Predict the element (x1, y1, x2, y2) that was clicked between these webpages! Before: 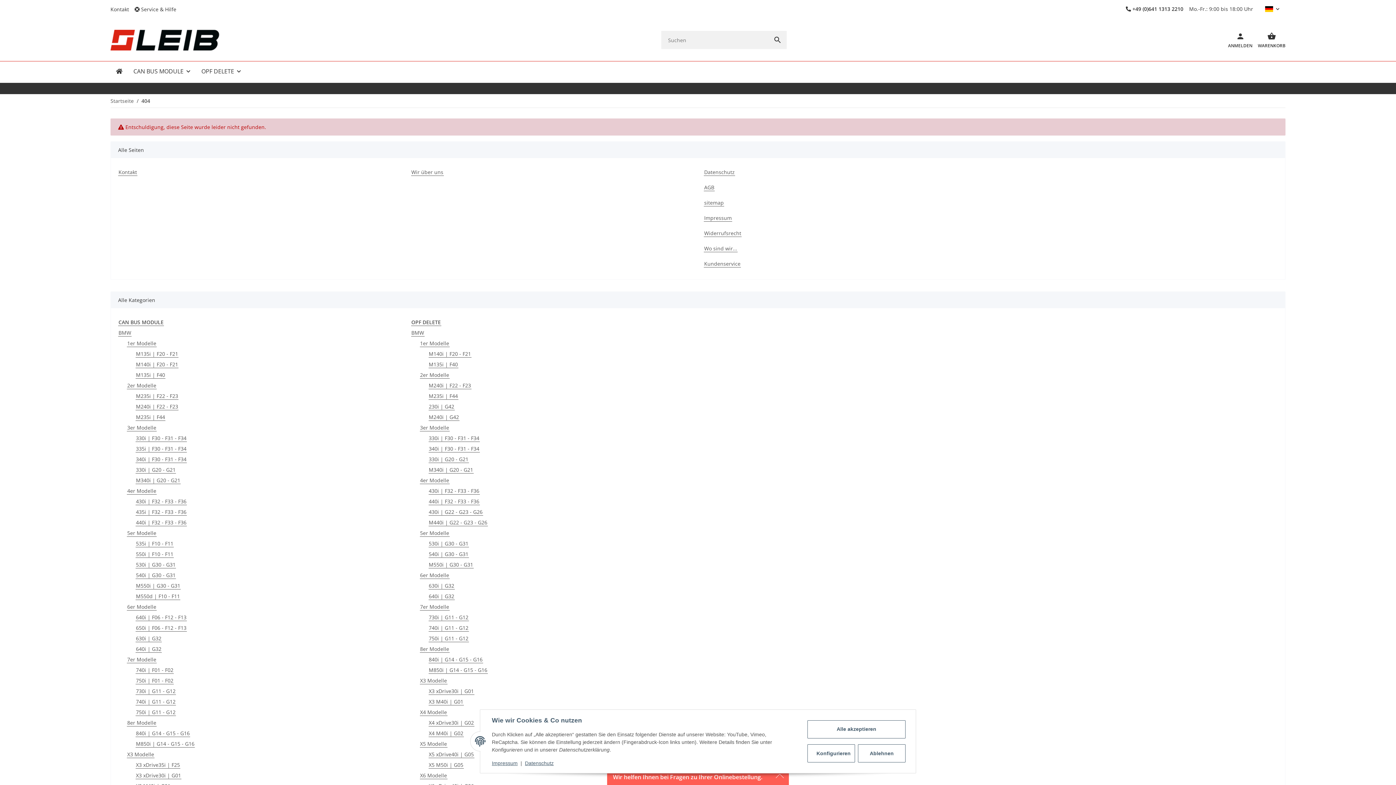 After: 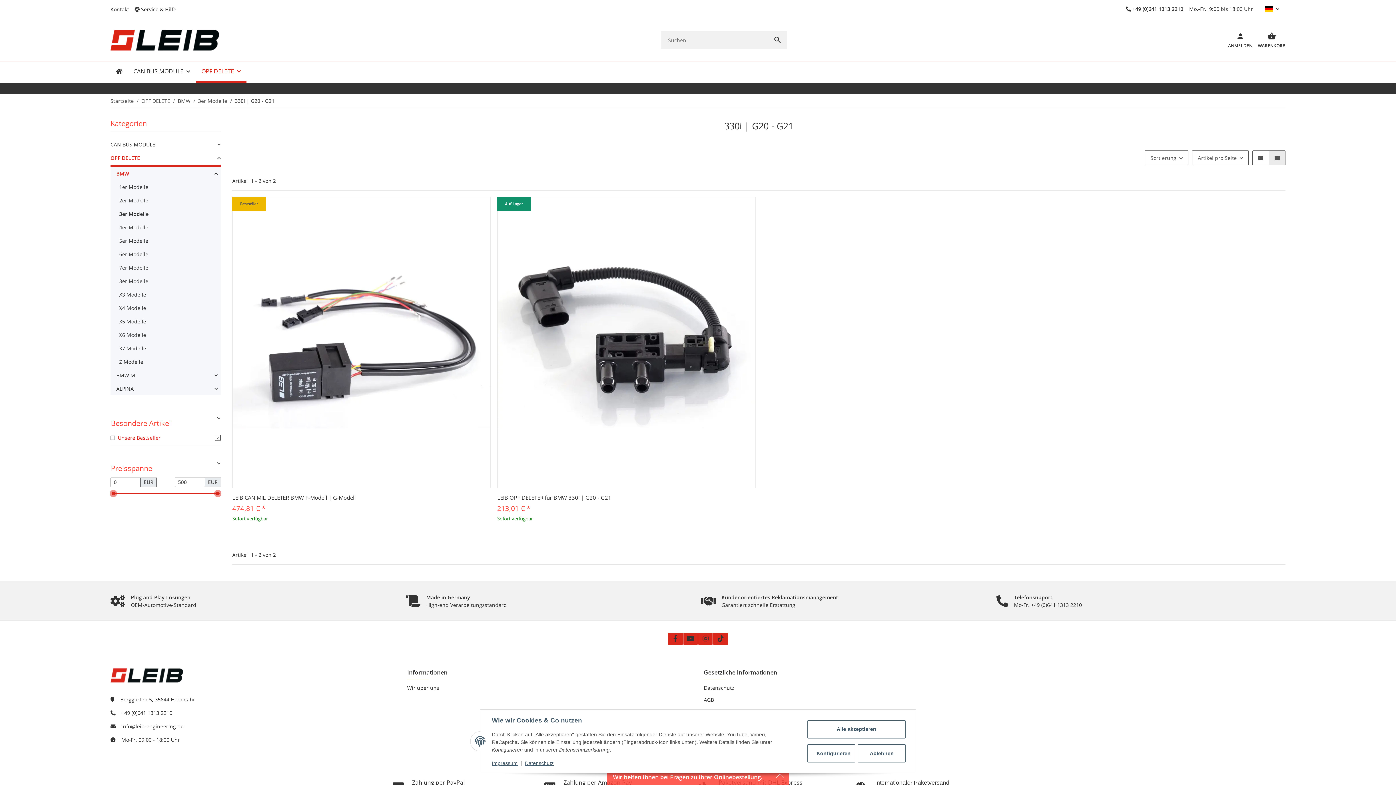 Action: label: 330i | G20 - G21 bbox: (428, 455, 468, 463)